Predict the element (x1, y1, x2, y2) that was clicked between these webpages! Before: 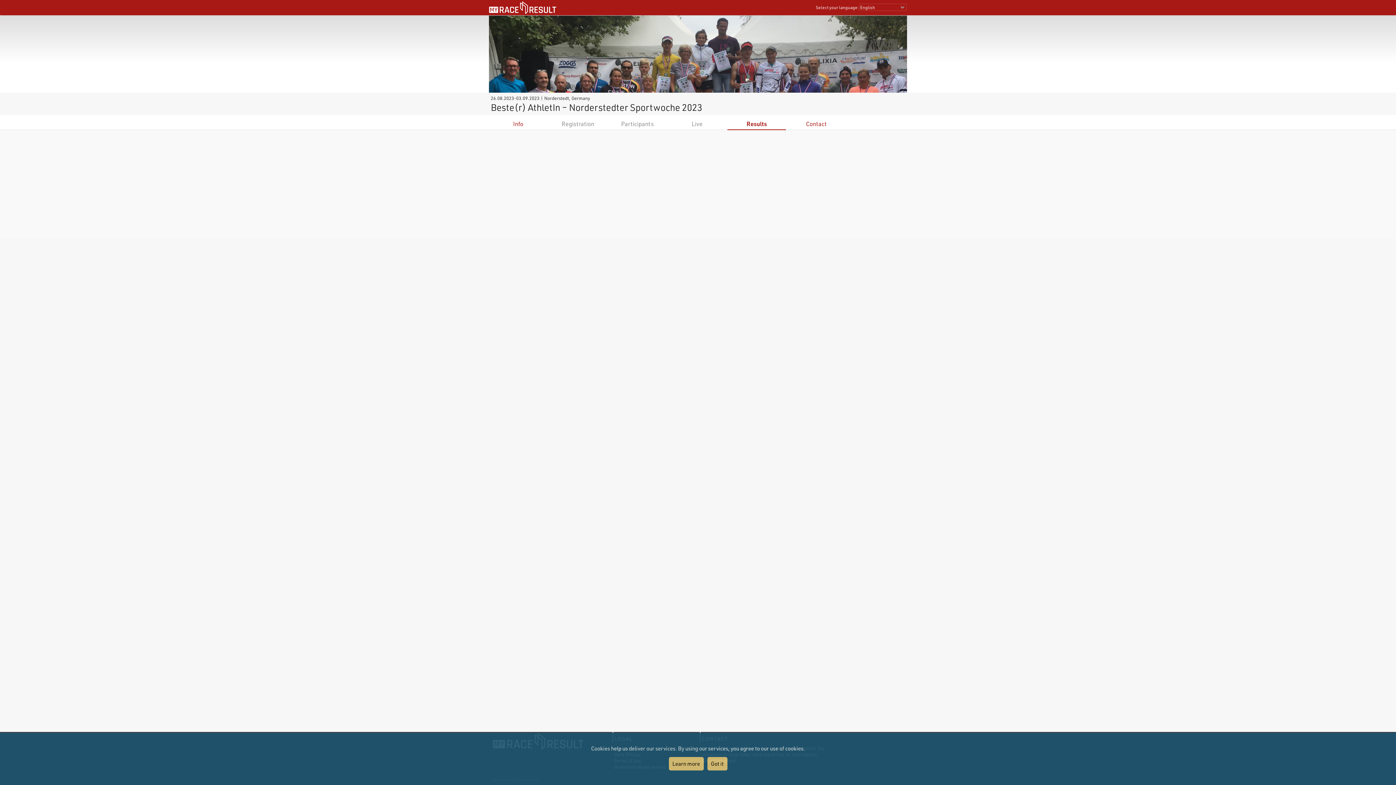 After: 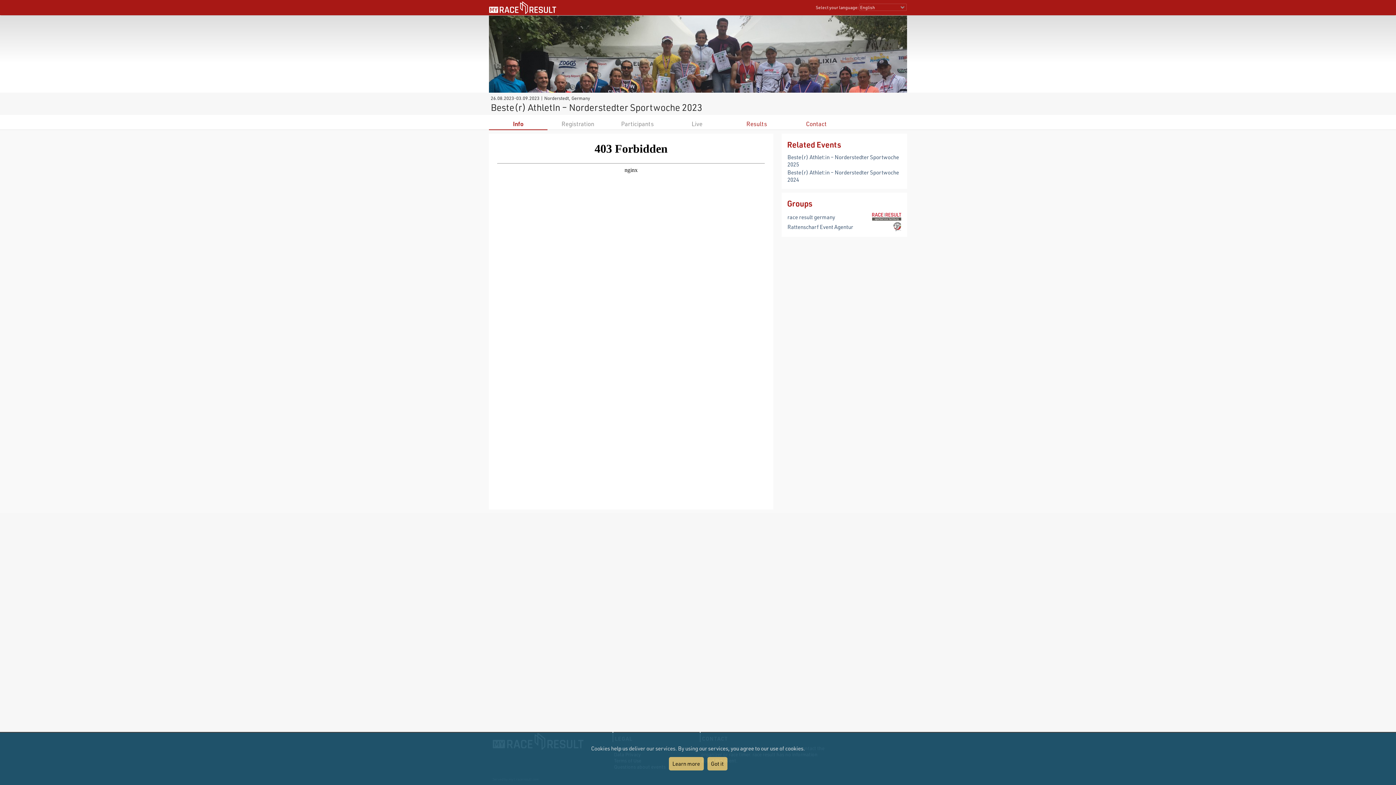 Action: bbox: (513, 120, 523, 127) label: Info